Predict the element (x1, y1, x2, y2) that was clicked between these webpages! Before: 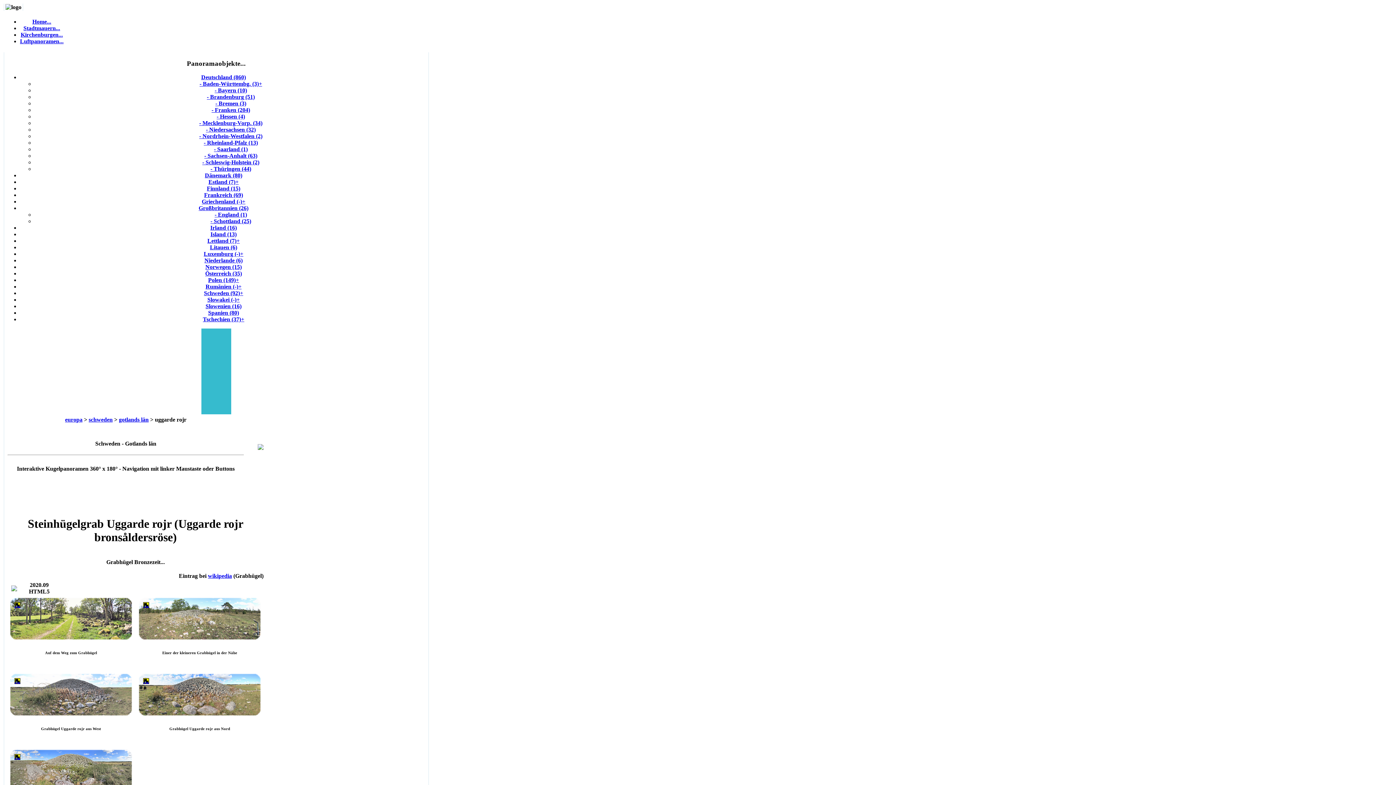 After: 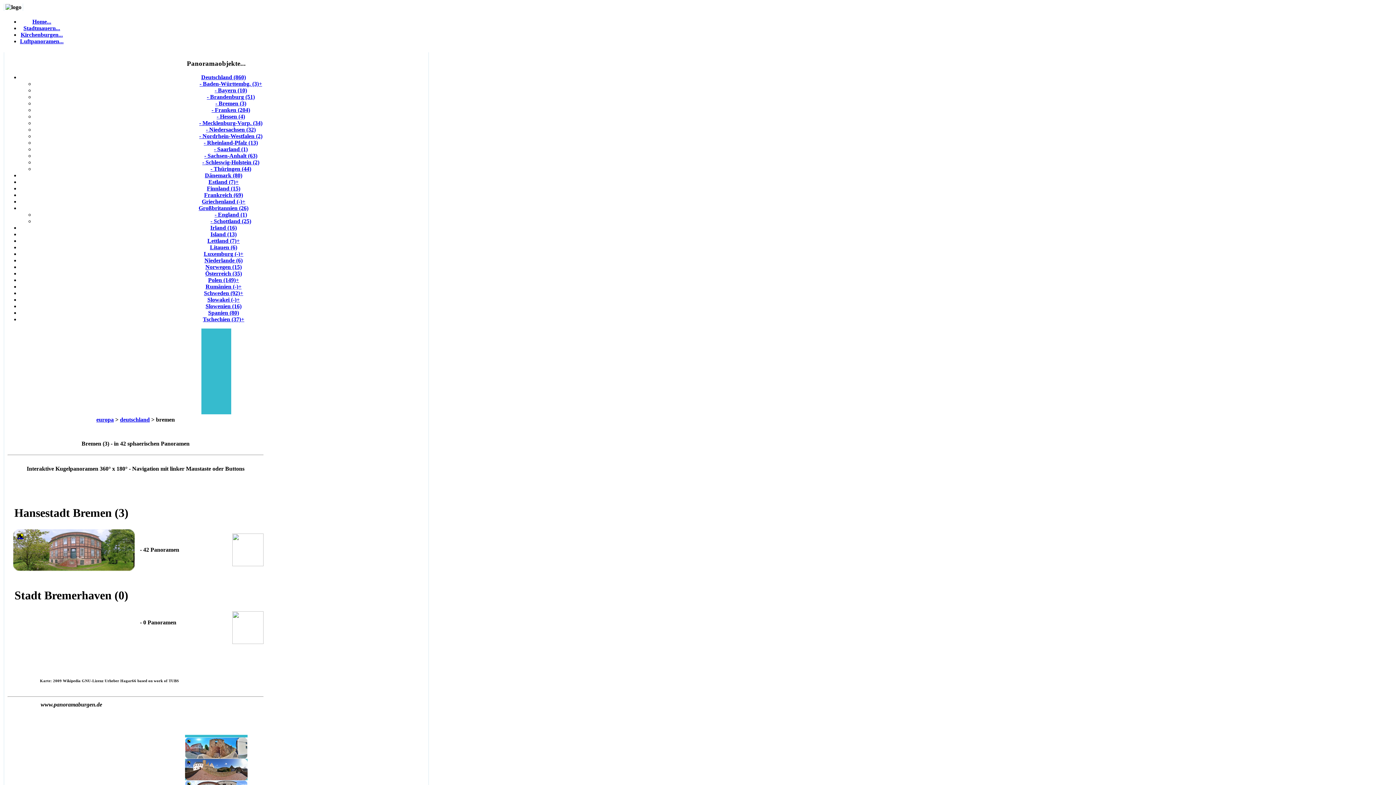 Action: bbox: (215, 100, 246, 106) label: - Bremen (3)